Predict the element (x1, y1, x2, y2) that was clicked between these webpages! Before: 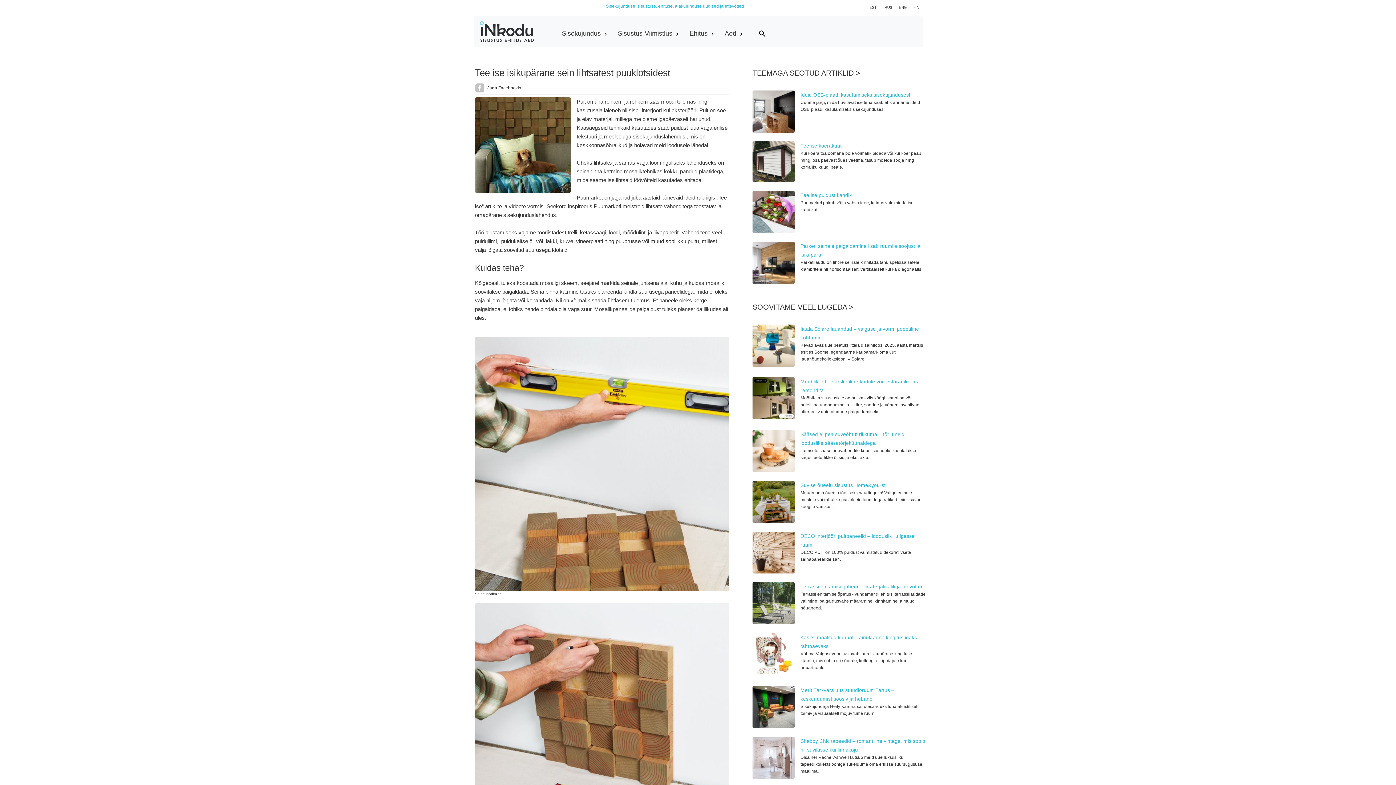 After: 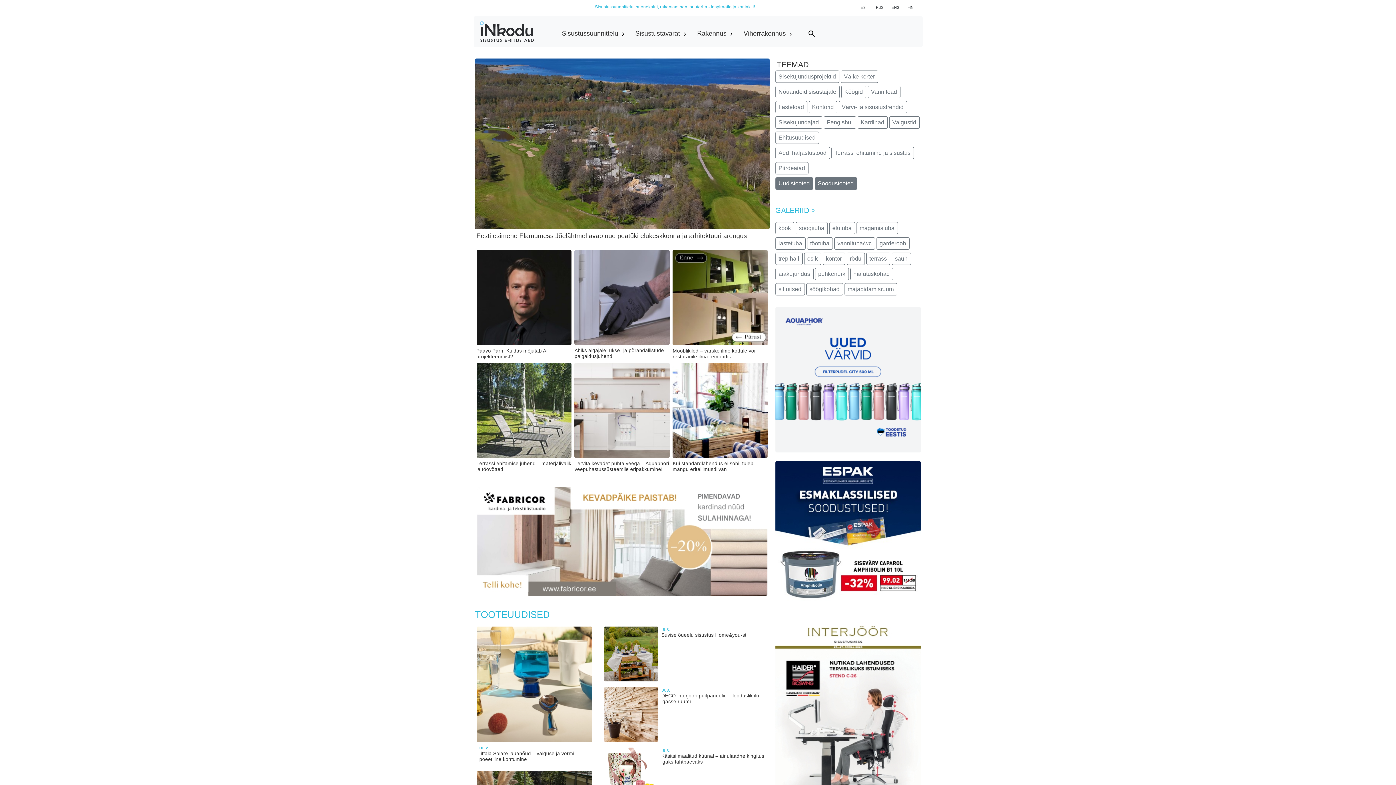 Action: bbox: (910, 2, 922, 12) label: FIN